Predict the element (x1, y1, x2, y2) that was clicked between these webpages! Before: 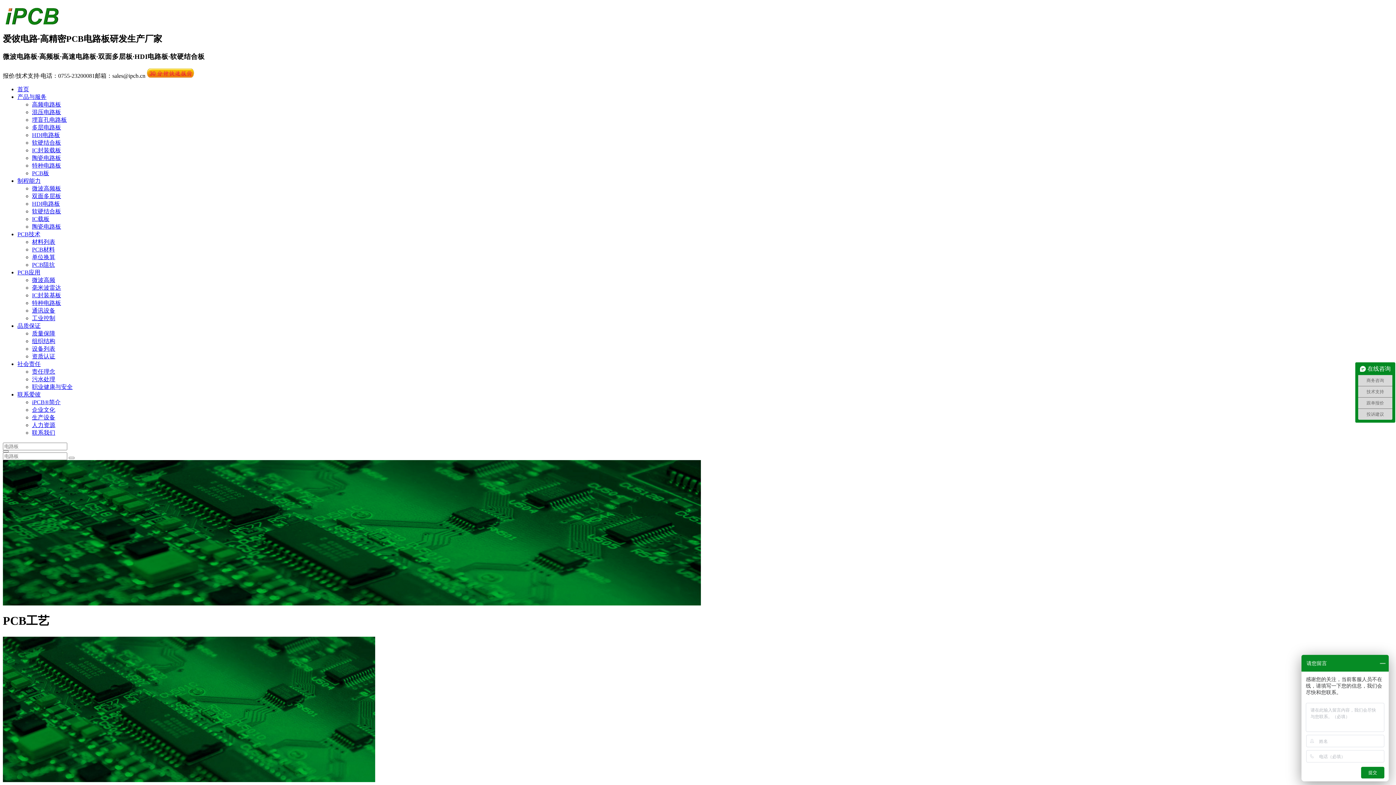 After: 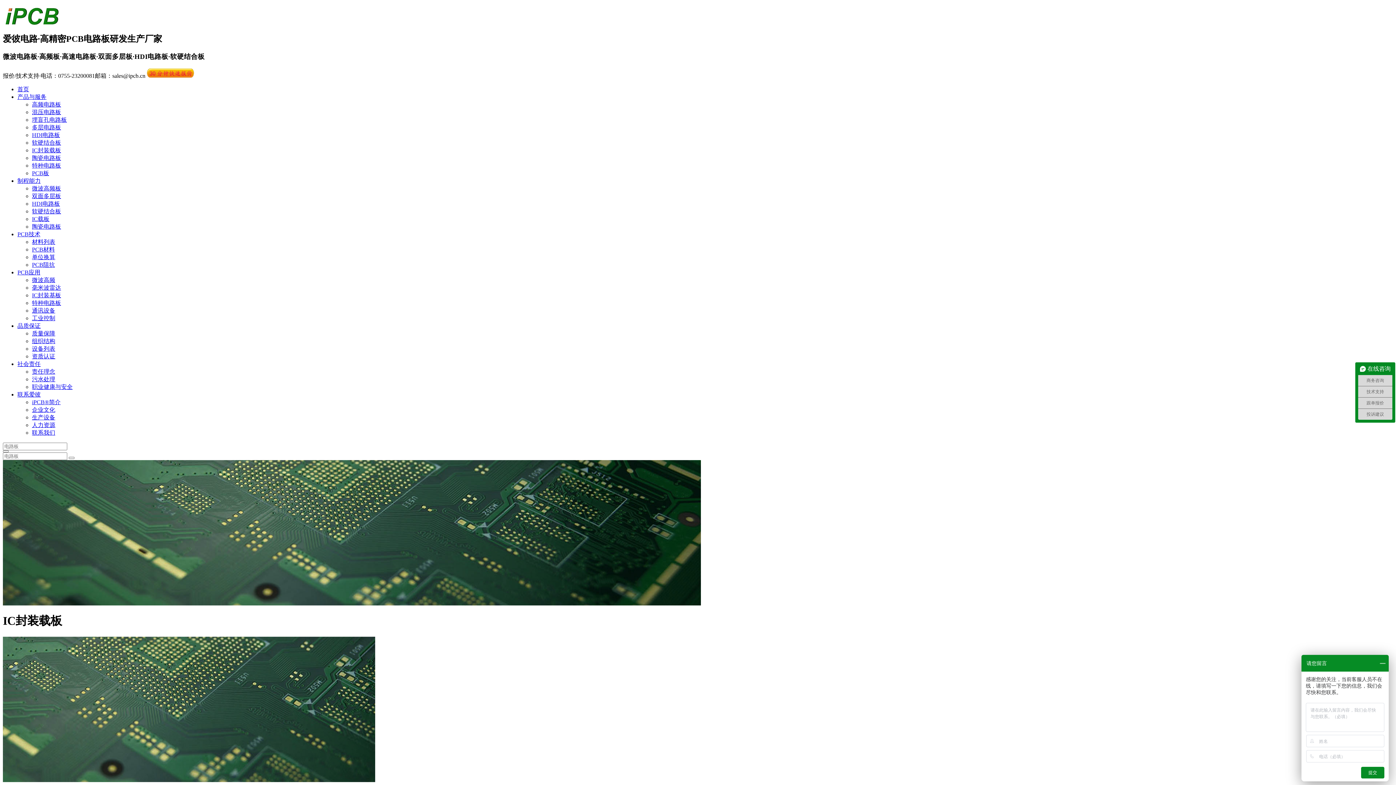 Action: bbox: (32, 147, 61, 153) label: IC封装载板